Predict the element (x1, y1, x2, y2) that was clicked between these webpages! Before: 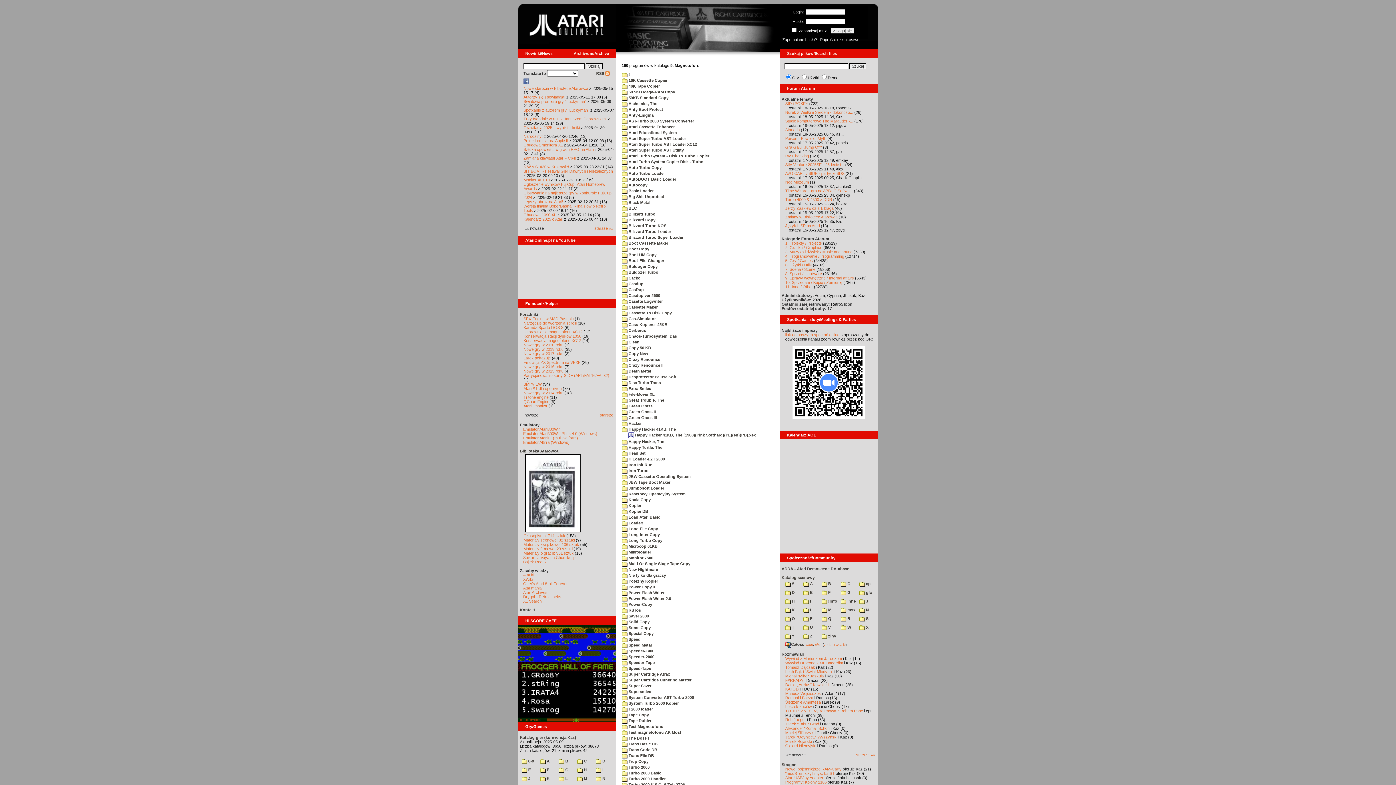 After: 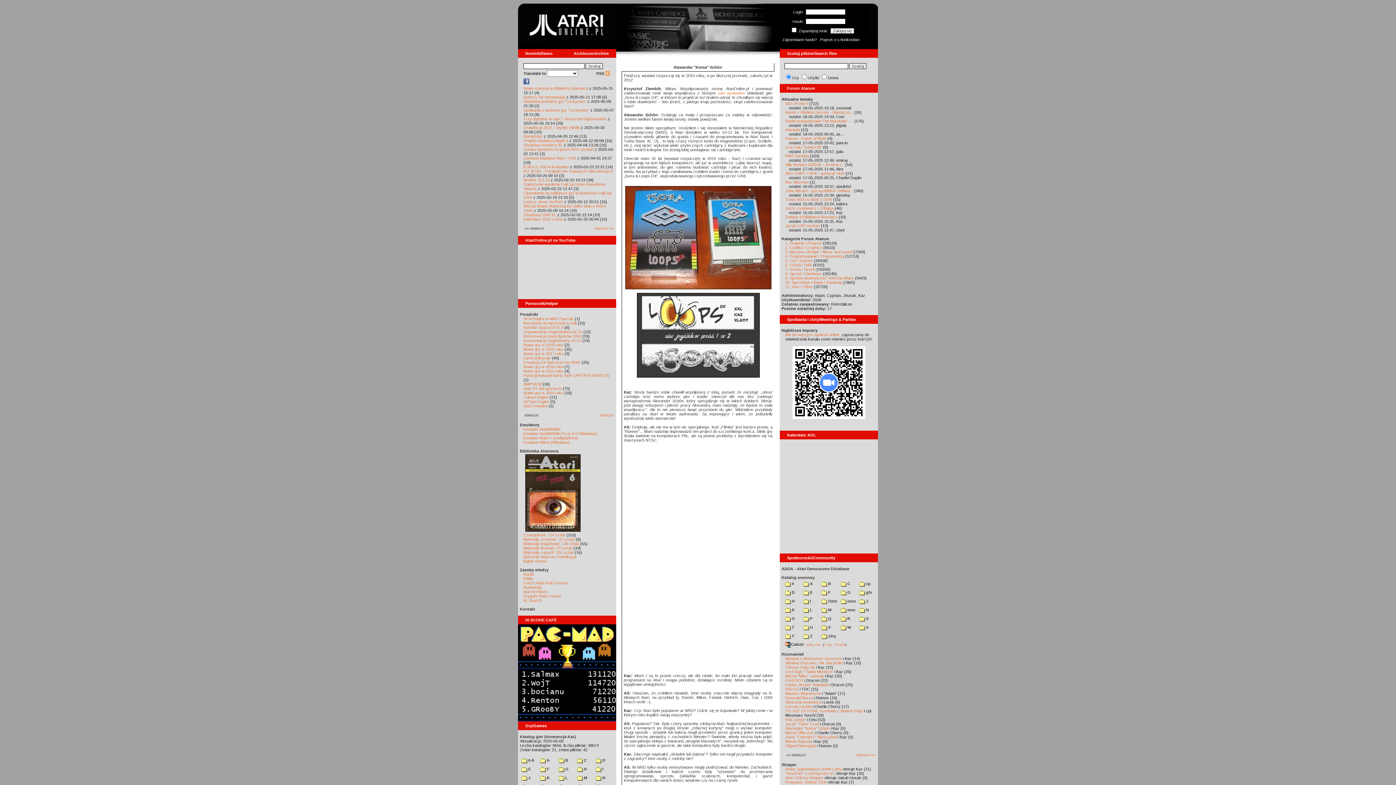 Action: bbox: (785, 726, 829, 730) label: Alexander "Koma" Schön